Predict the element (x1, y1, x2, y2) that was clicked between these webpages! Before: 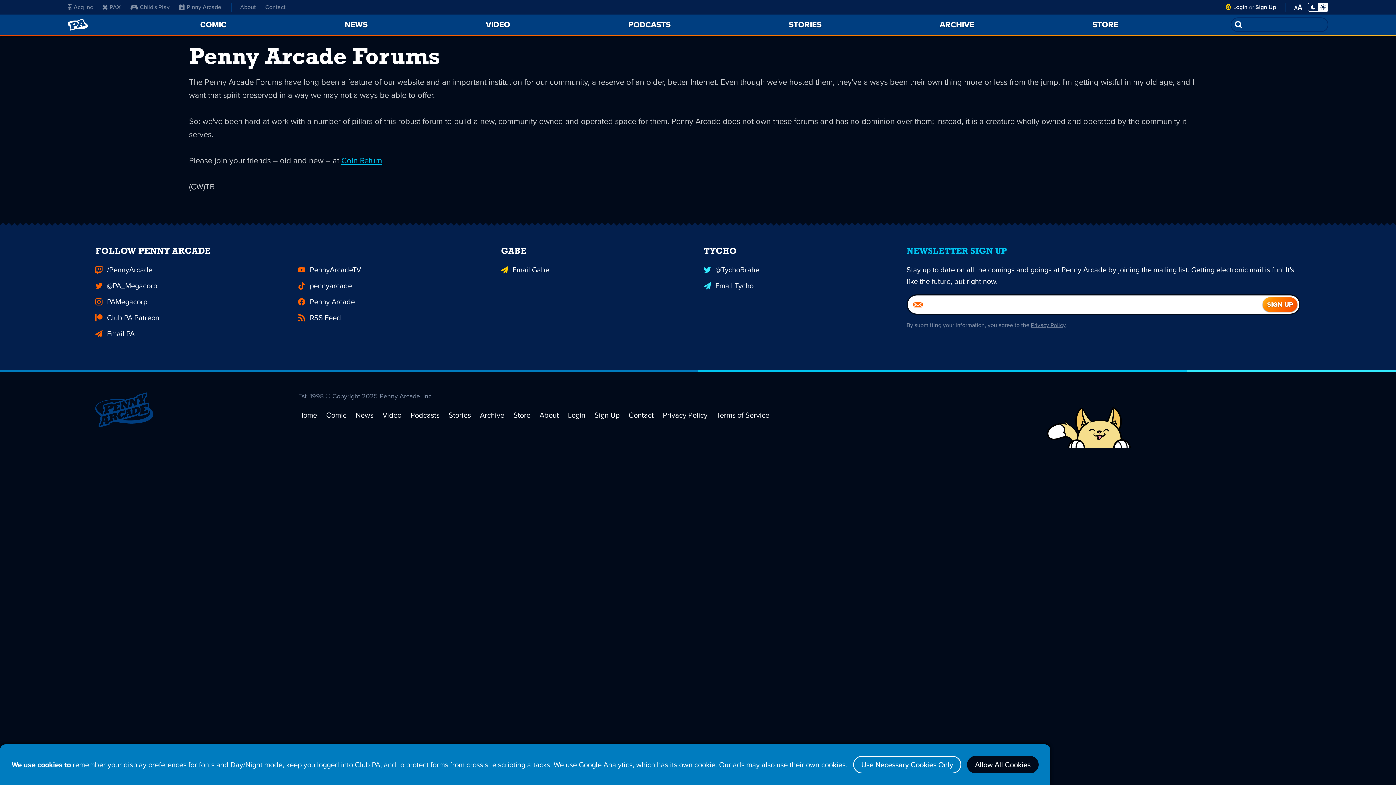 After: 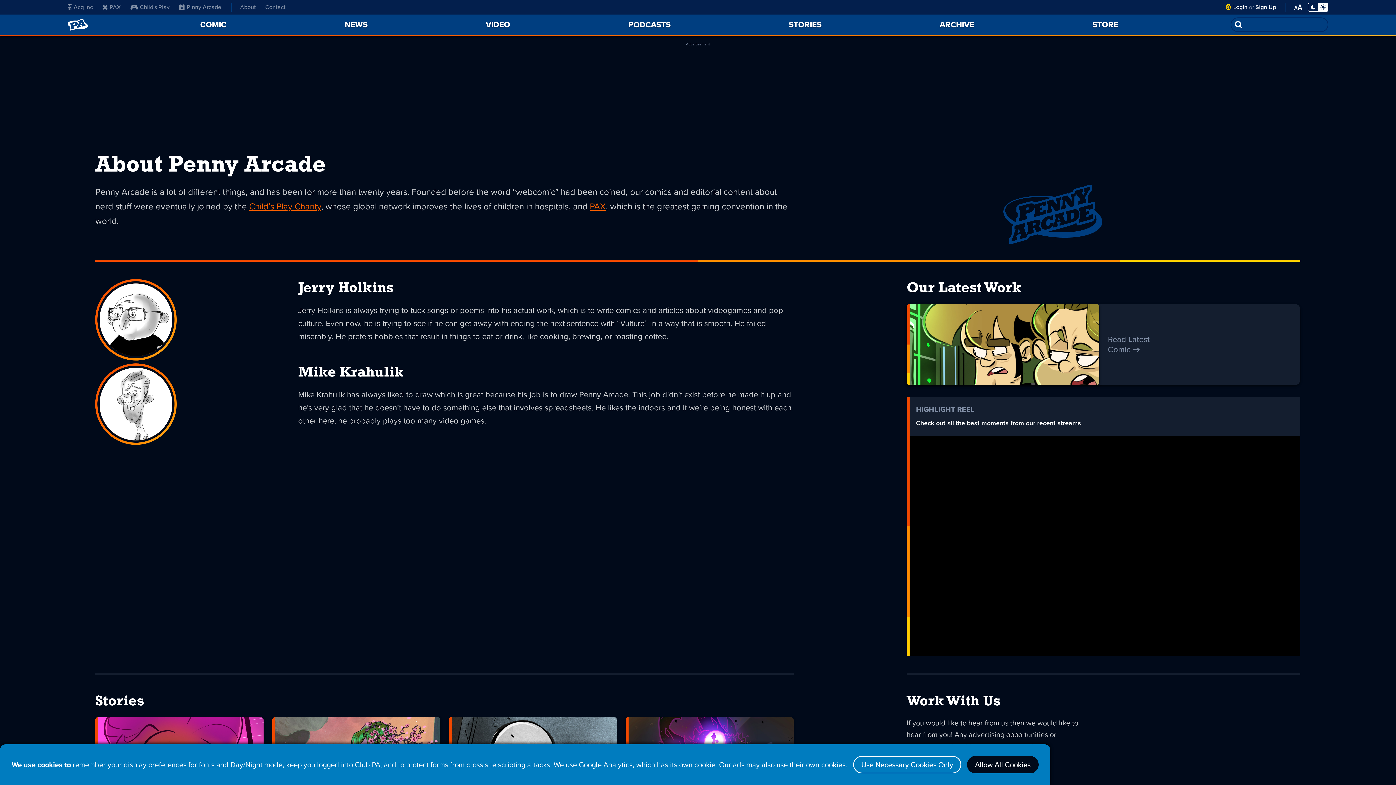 Action: bbox: (539, 409, 558, 420) label: About